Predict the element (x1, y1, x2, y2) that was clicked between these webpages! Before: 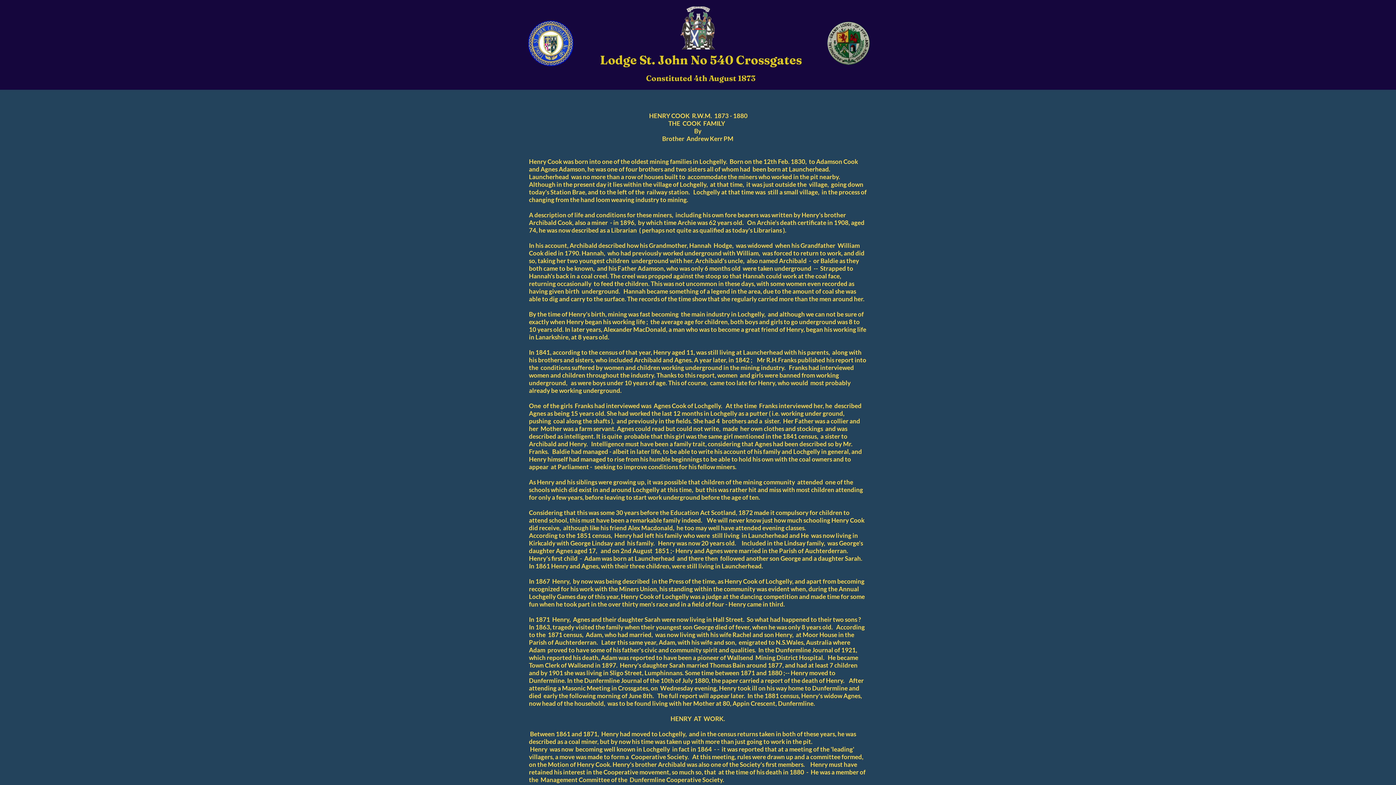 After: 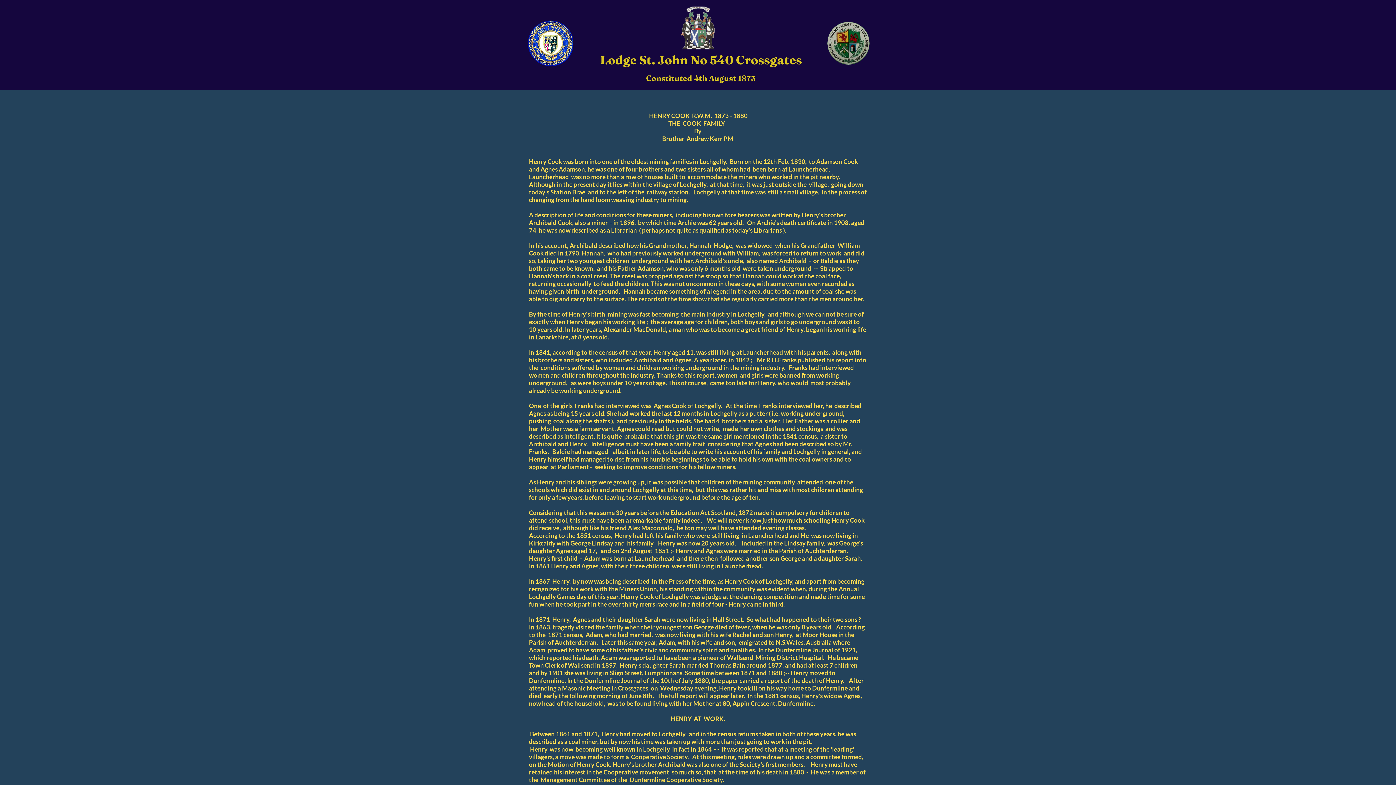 Action: bbox: (827, 21, 869, 64)